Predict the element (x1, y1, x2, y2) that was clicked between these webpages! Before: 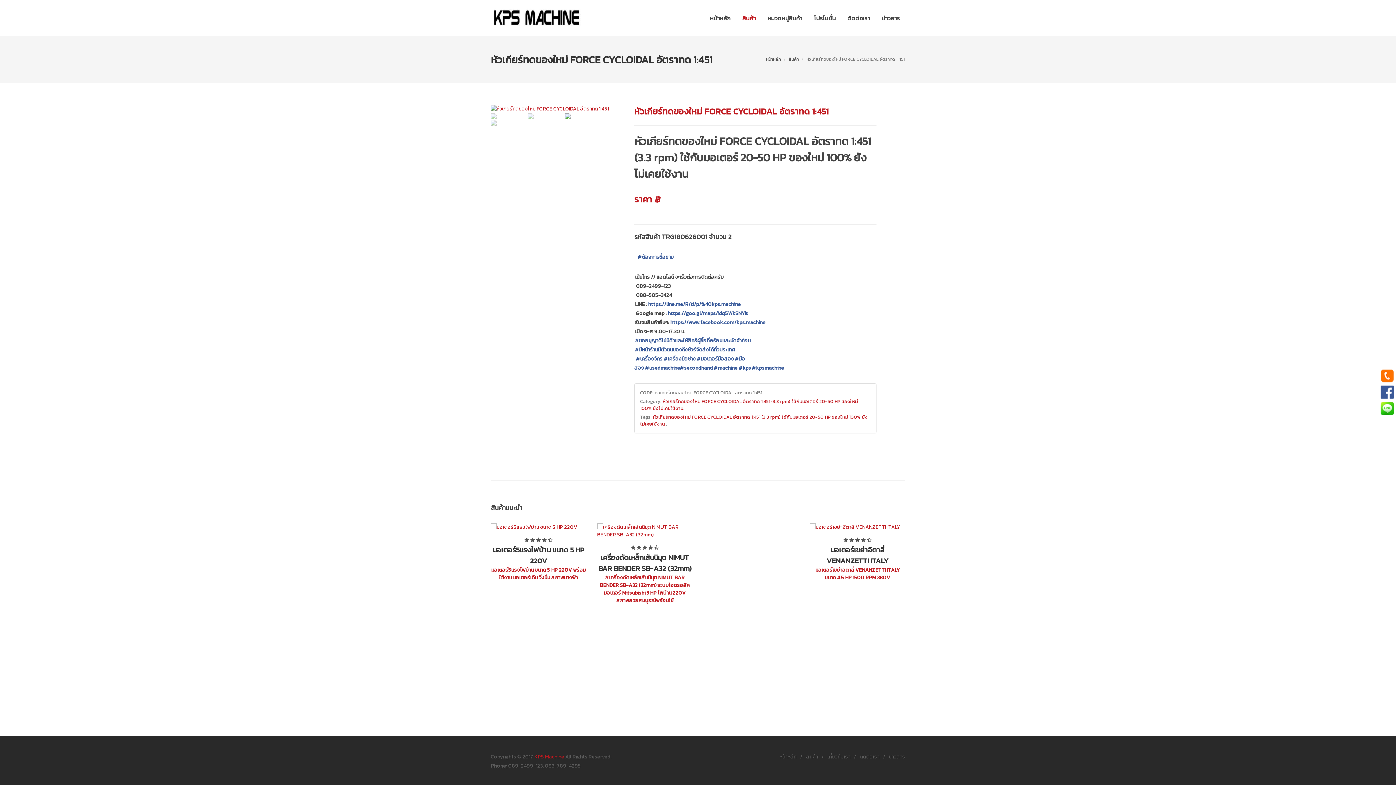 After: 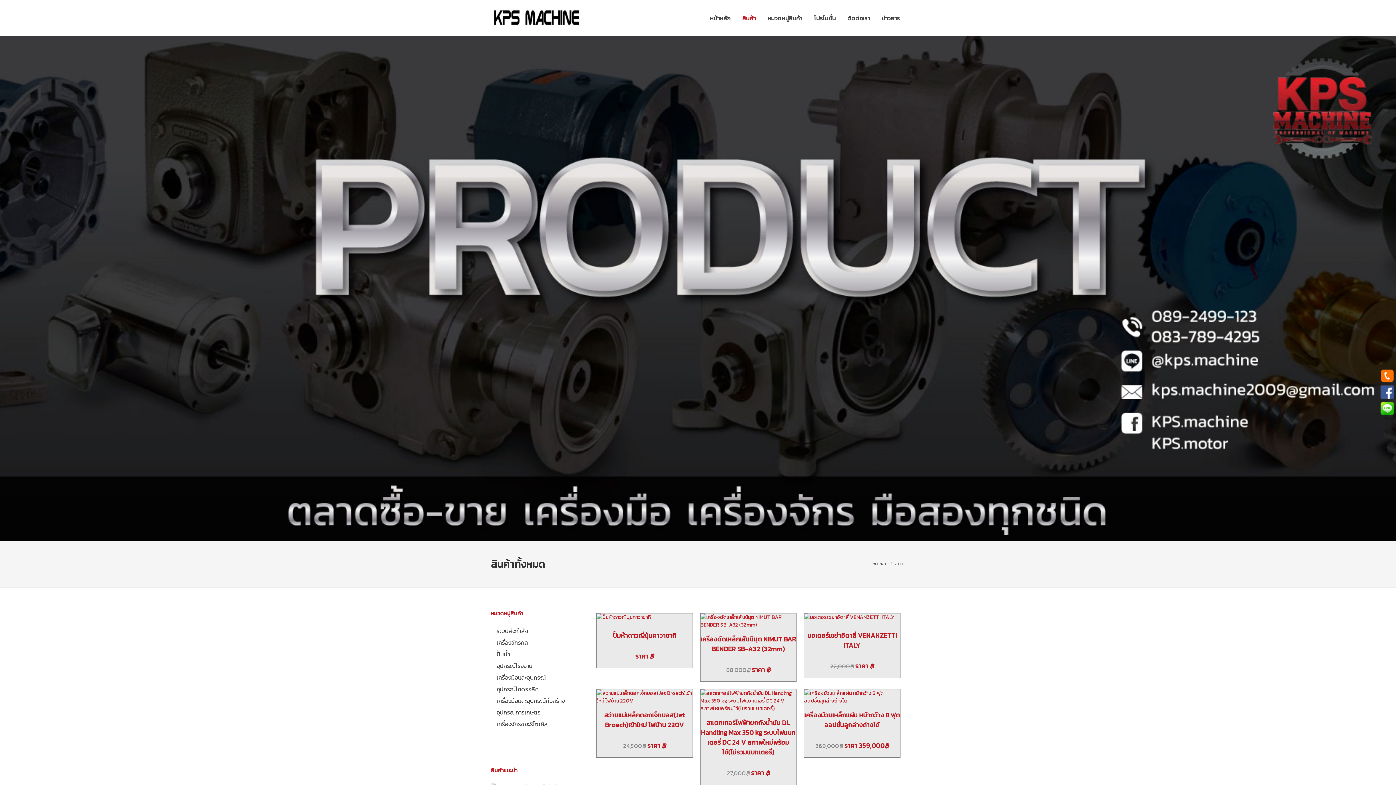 Action: label: สินค้า bbox: (806, 752, 818, 761)